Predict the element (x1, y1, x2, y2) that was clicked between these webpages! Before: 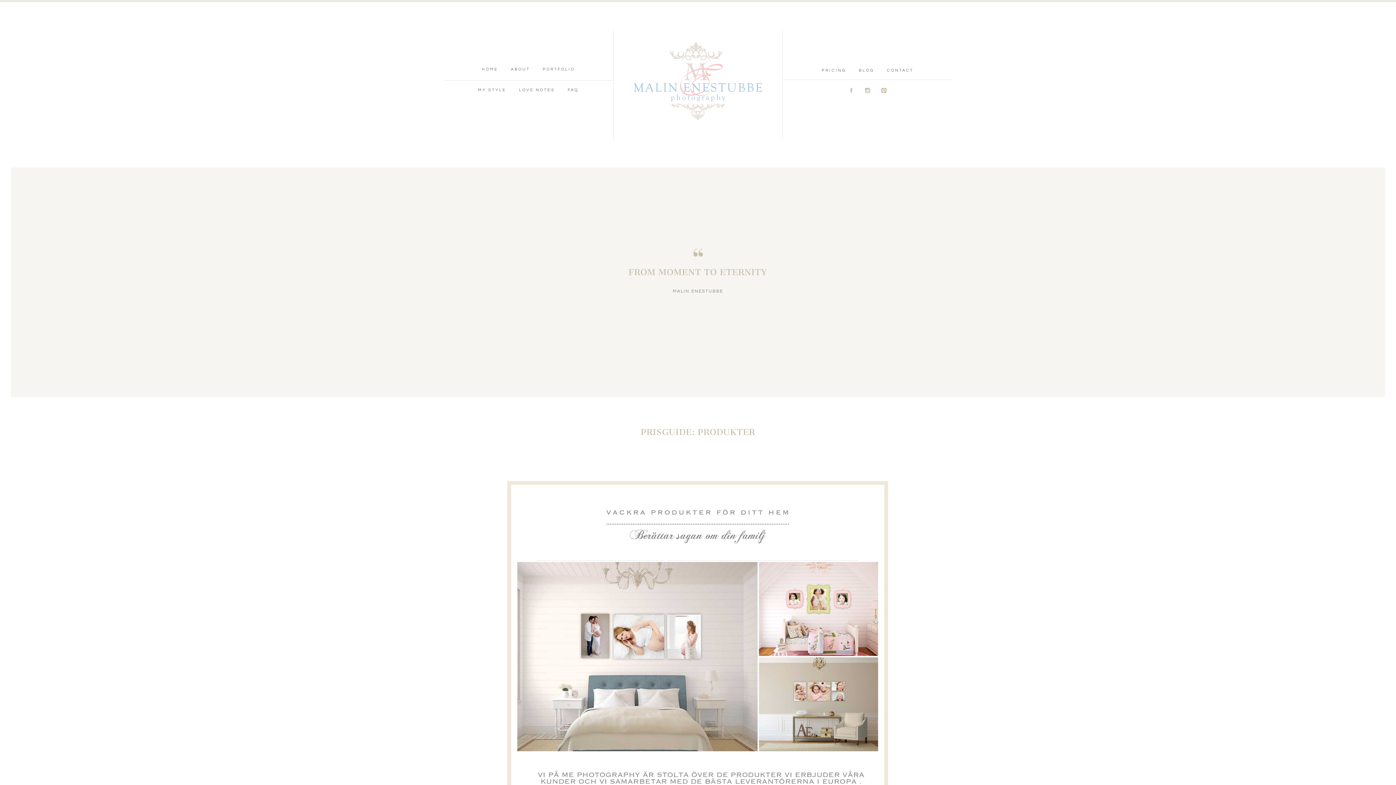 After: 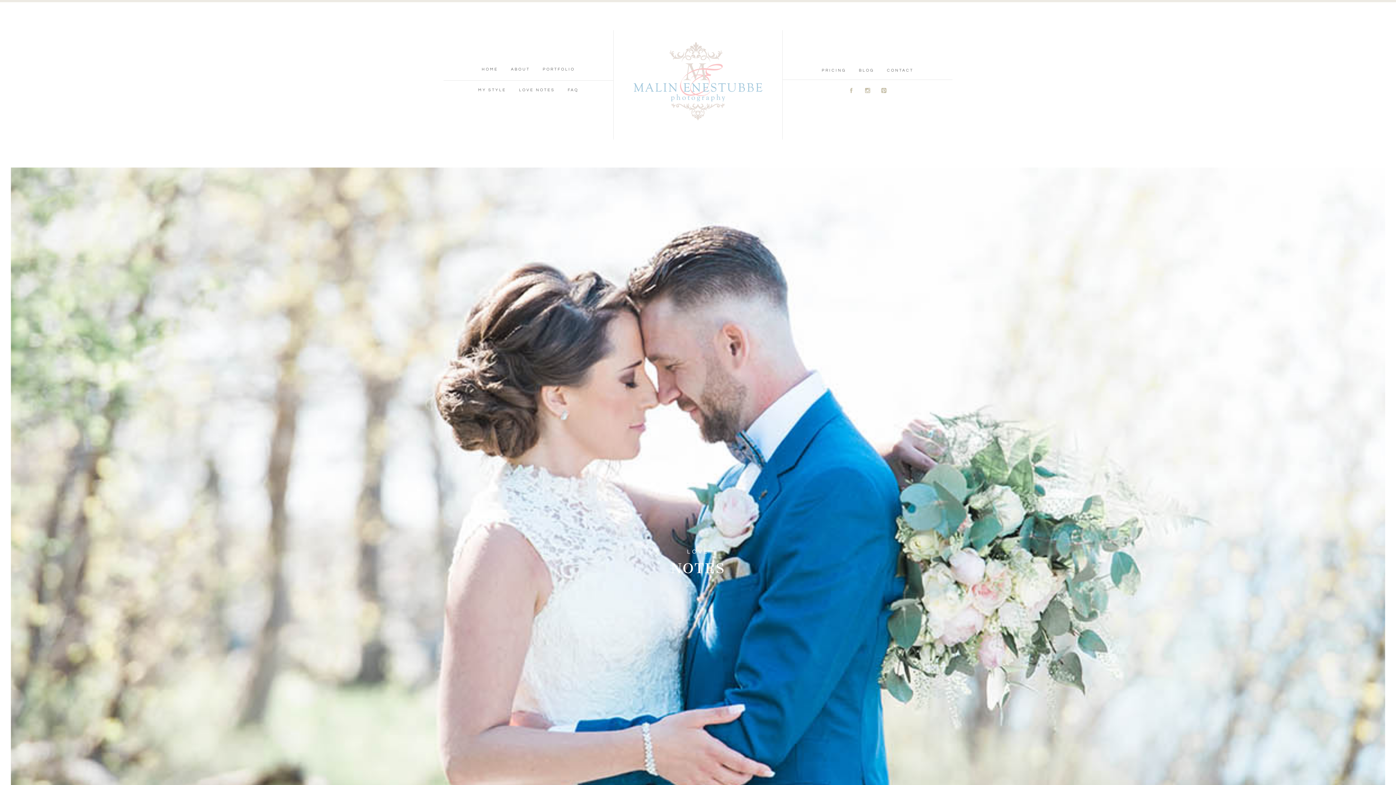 Action: bbox: (519, 87, 555, 91) label: LOVE NOTES